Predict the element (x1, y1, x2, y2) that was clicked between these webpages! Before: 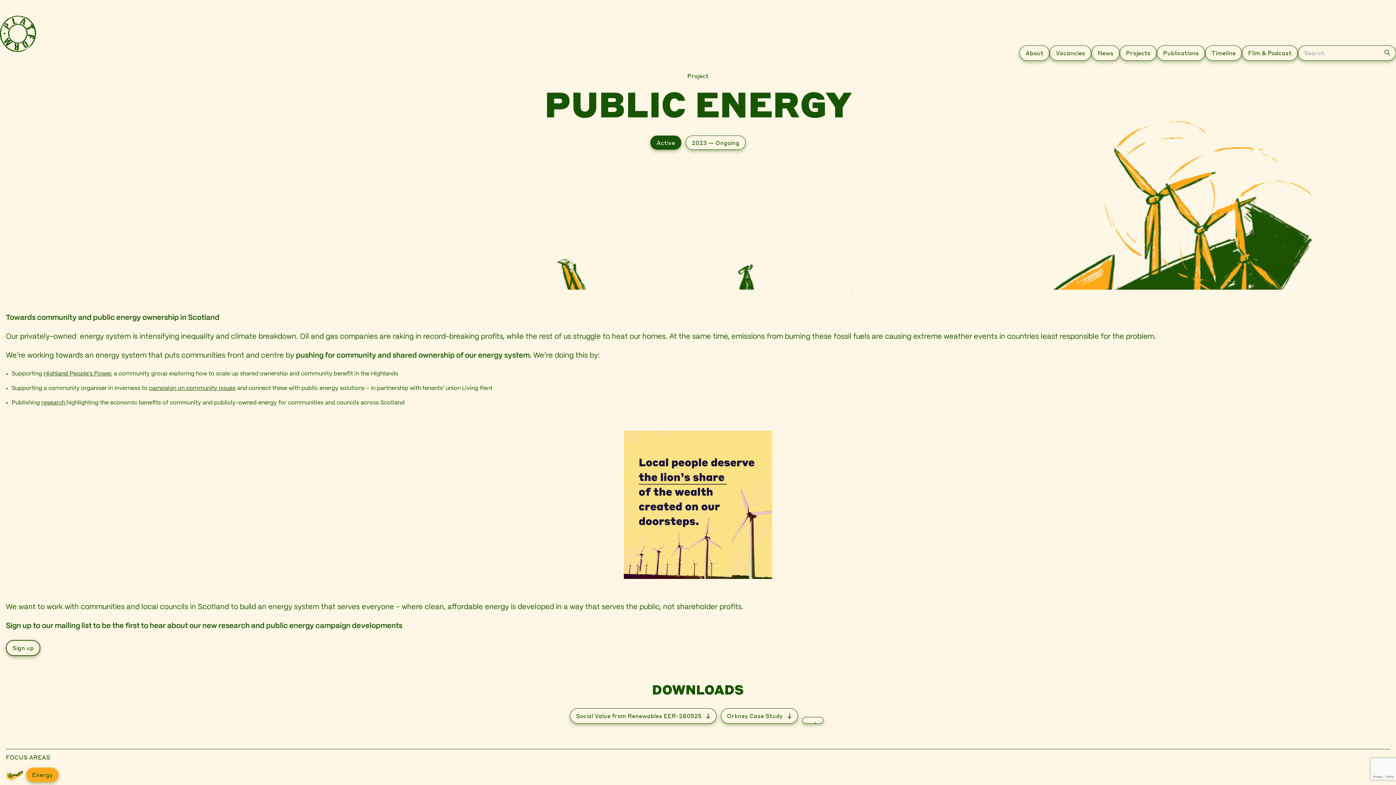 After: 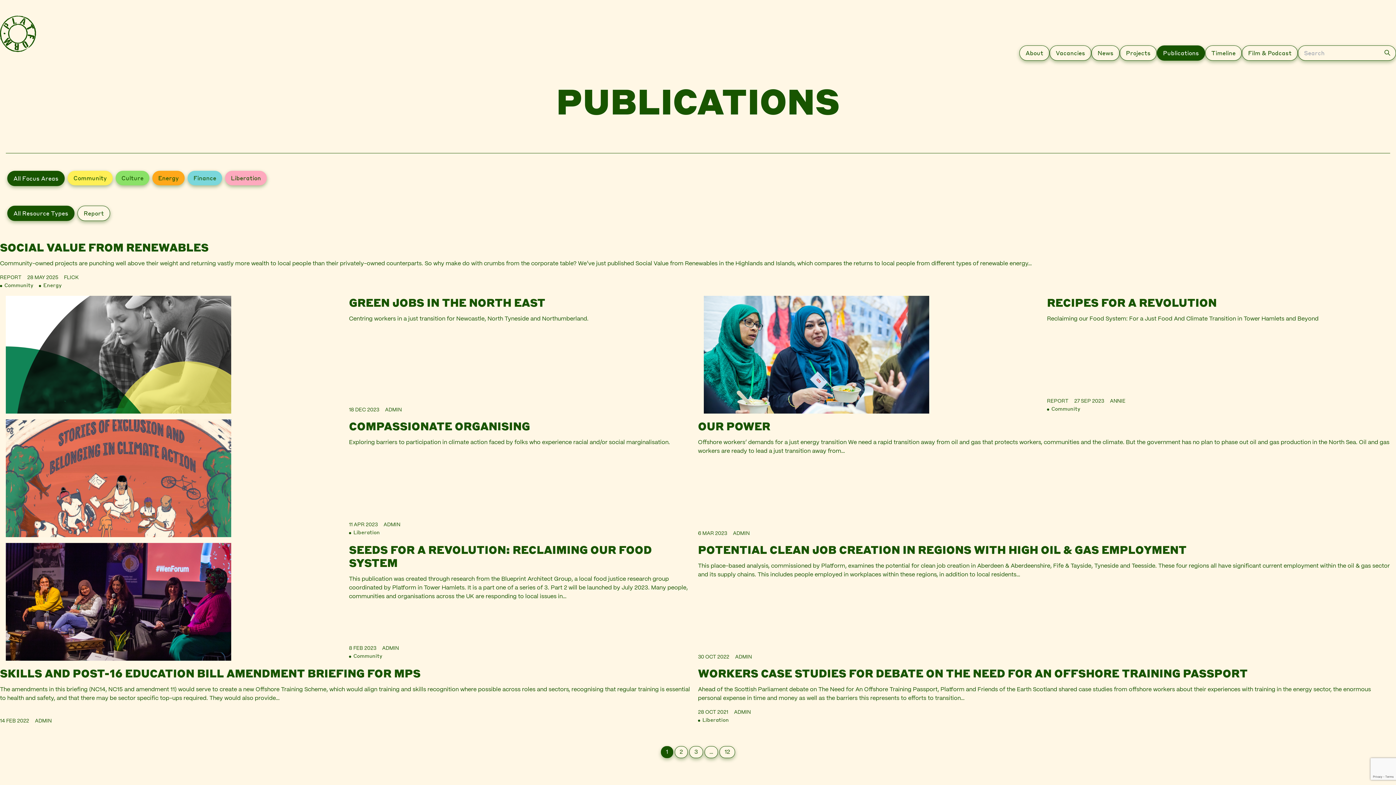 Action: label: Publications bbox: (1157, 45, 1205, 60)